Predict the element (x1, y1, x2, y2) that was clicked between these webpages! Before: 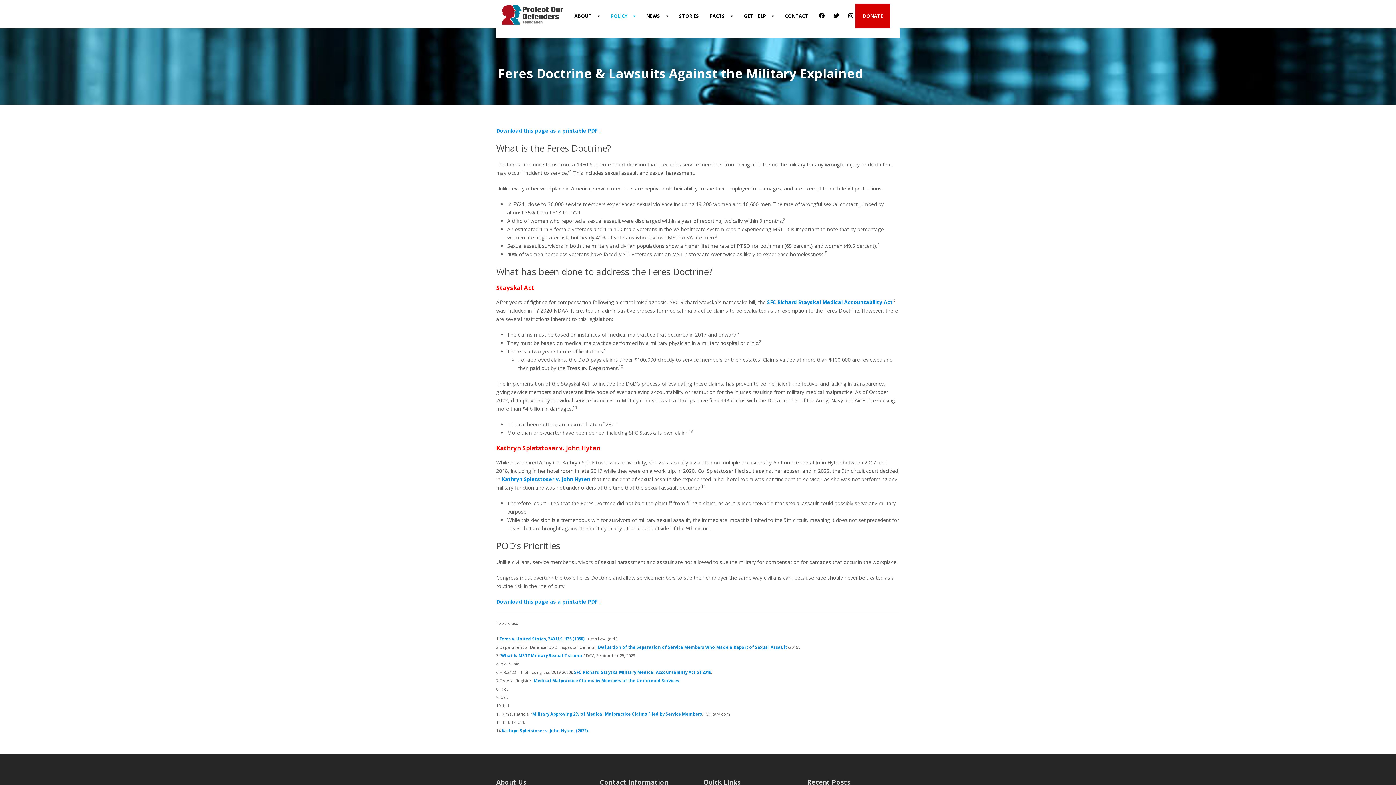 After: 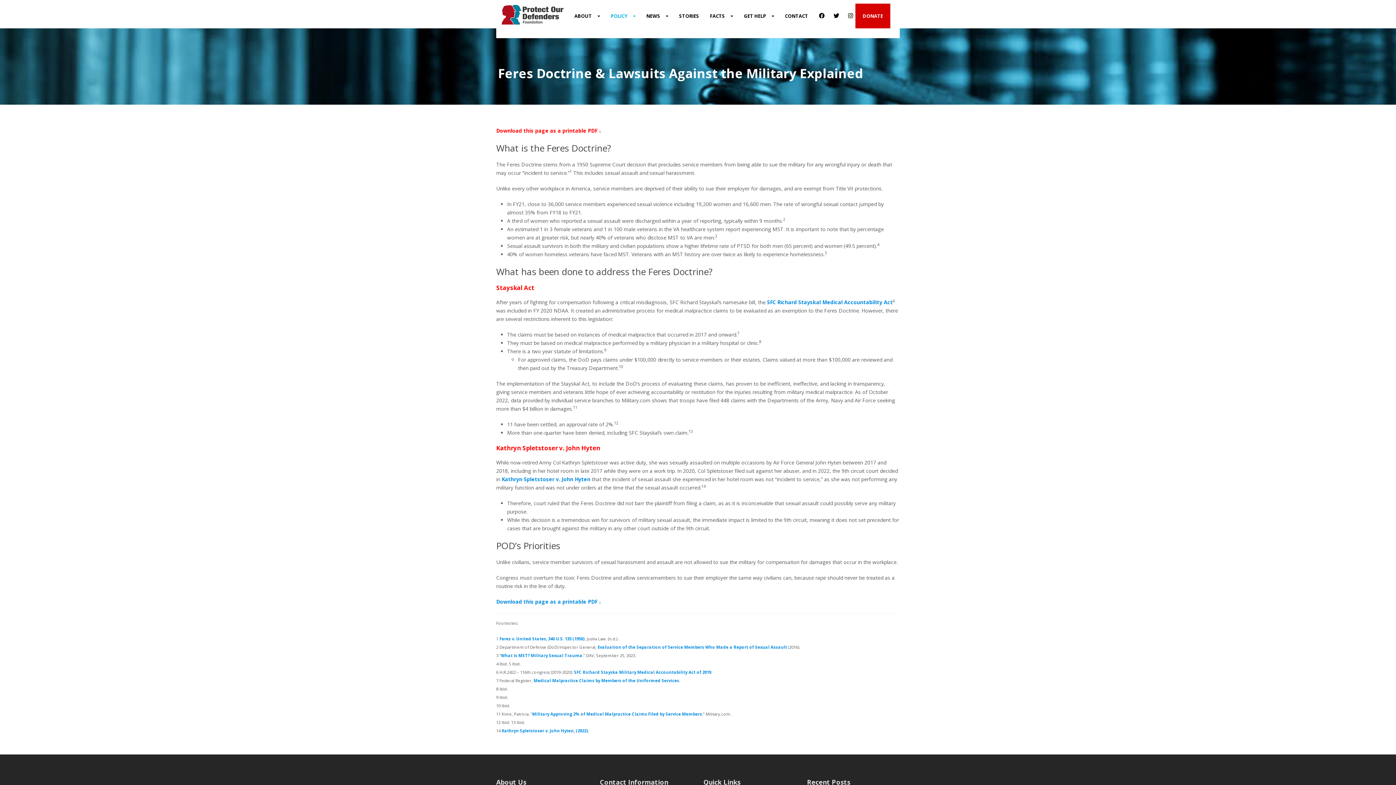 Action: label: Download this page as a printable PDF ↓ bbox: (496, 127, 601, 134)